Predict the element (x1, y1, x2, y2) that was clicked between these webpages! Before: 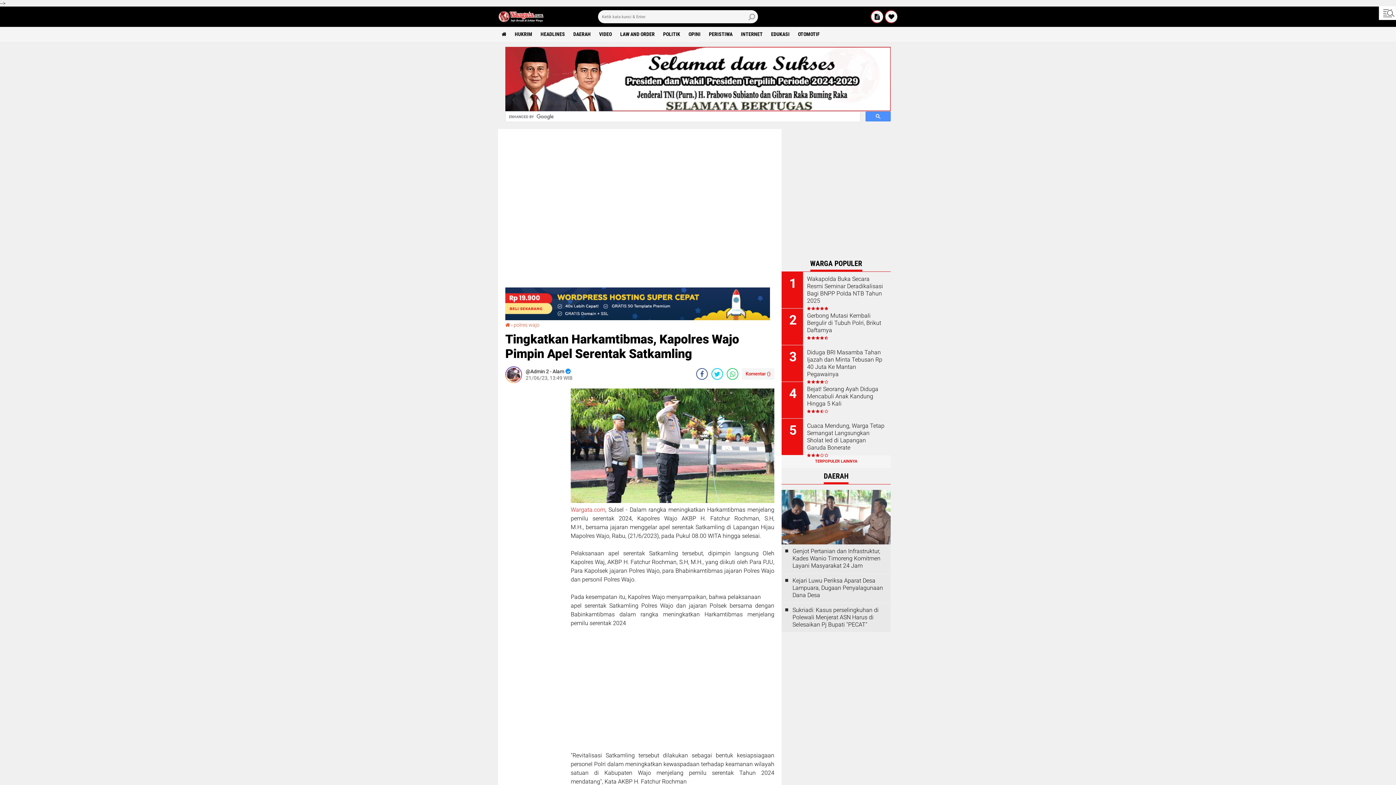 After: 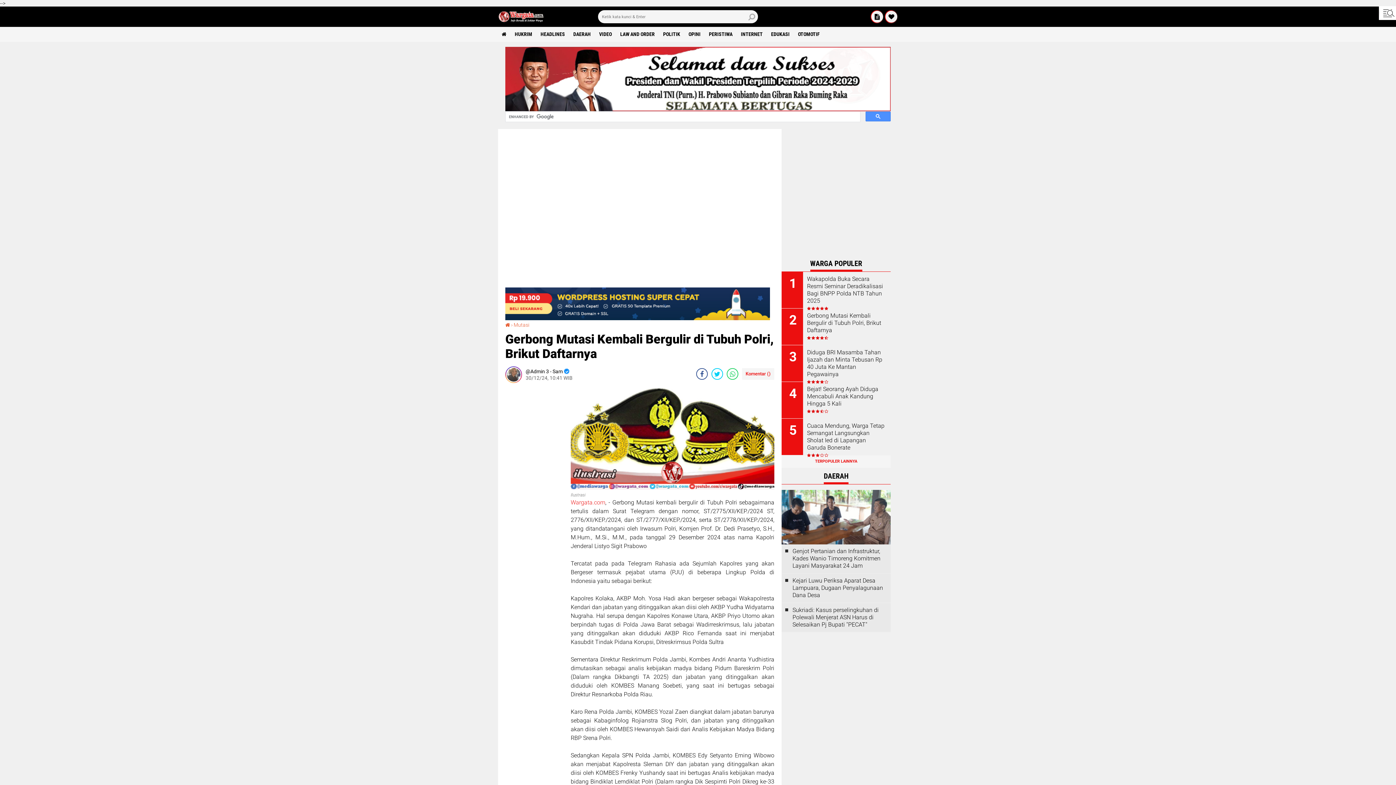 Action: label: Gerbong Mutasi Kembali Bergulir di Tubuh Polri, Brikut Daftarnya bbox: (807, 312, 885, 334)